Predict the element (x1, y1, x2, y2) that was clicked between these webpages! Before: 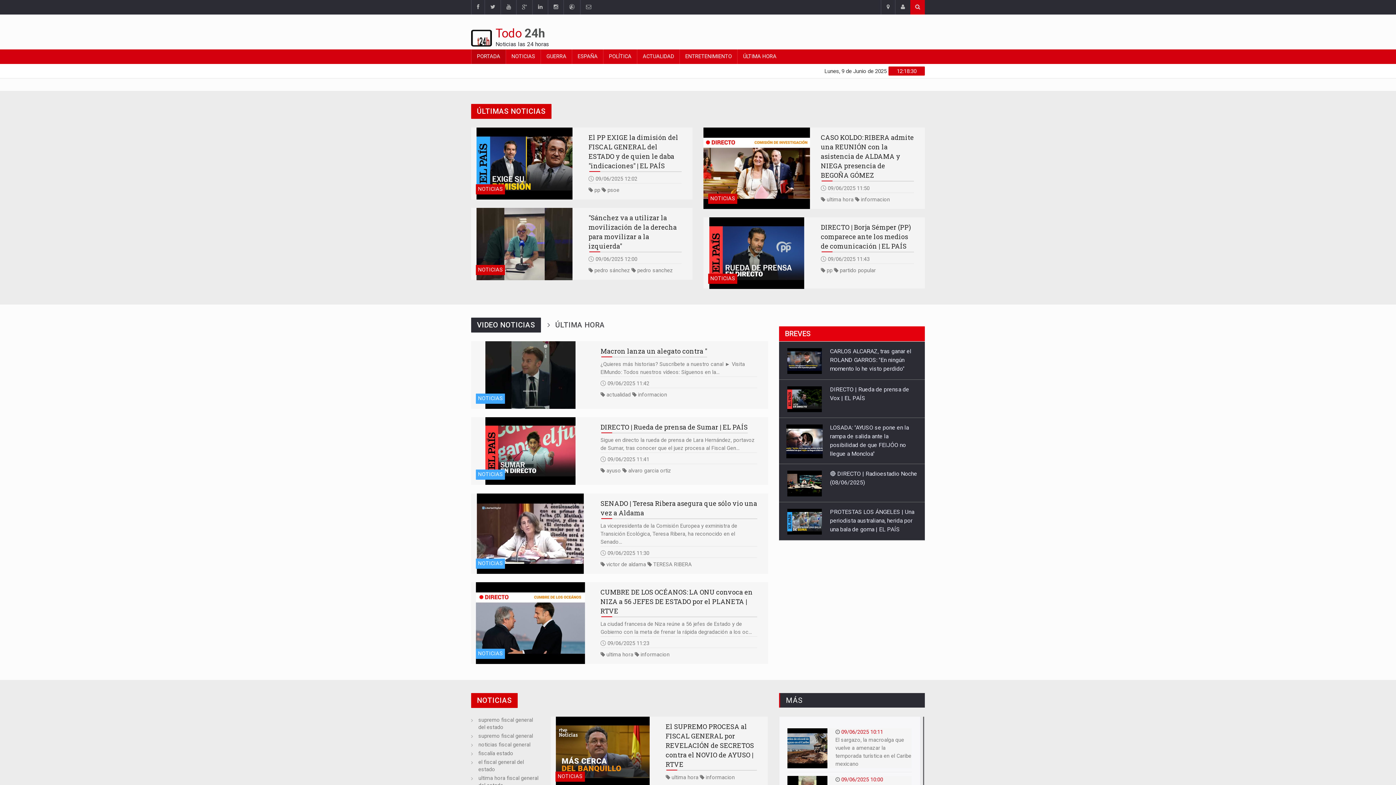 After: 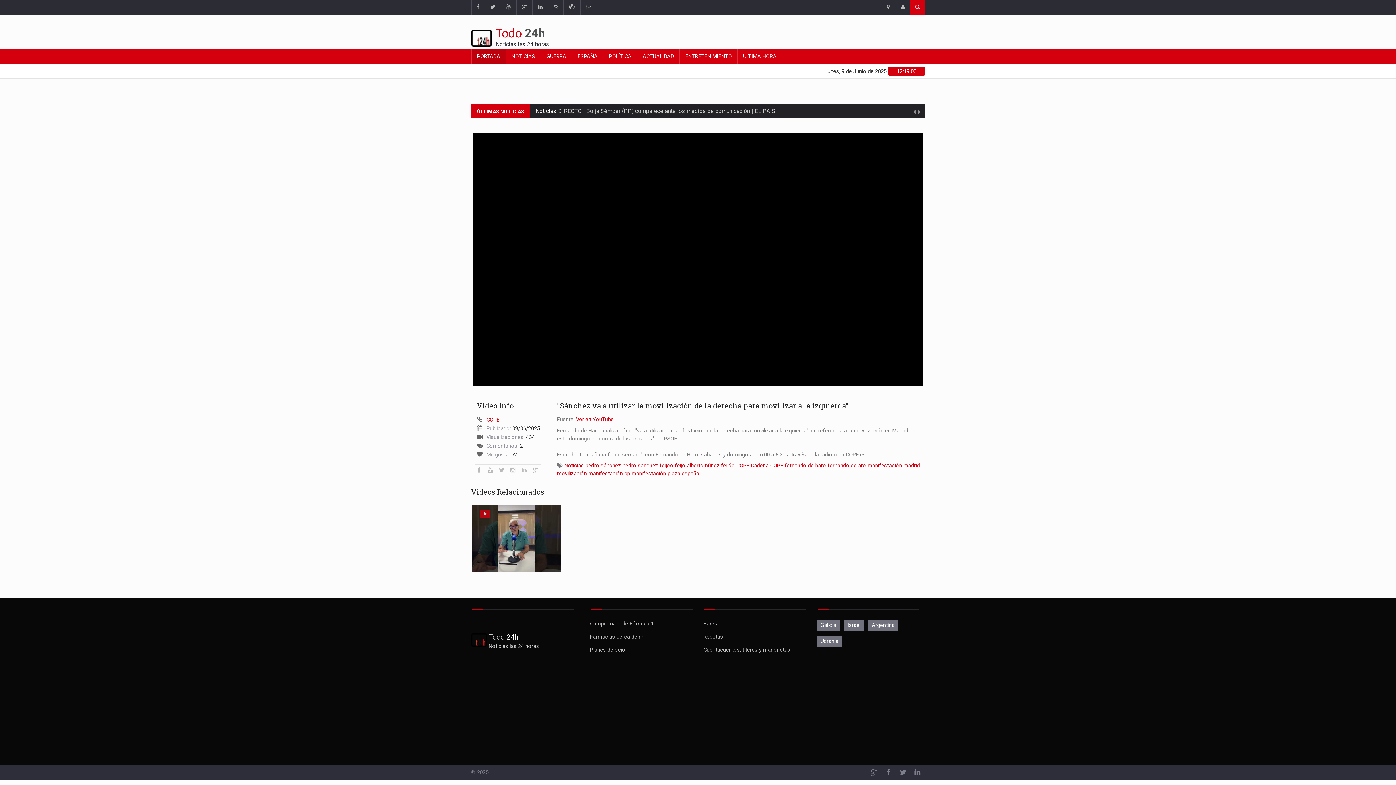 Action: bbox: (588, 213, 677, 250) label: "Sánchez va a utilizar la movilización de la derecha para movilizar a la izquierda"